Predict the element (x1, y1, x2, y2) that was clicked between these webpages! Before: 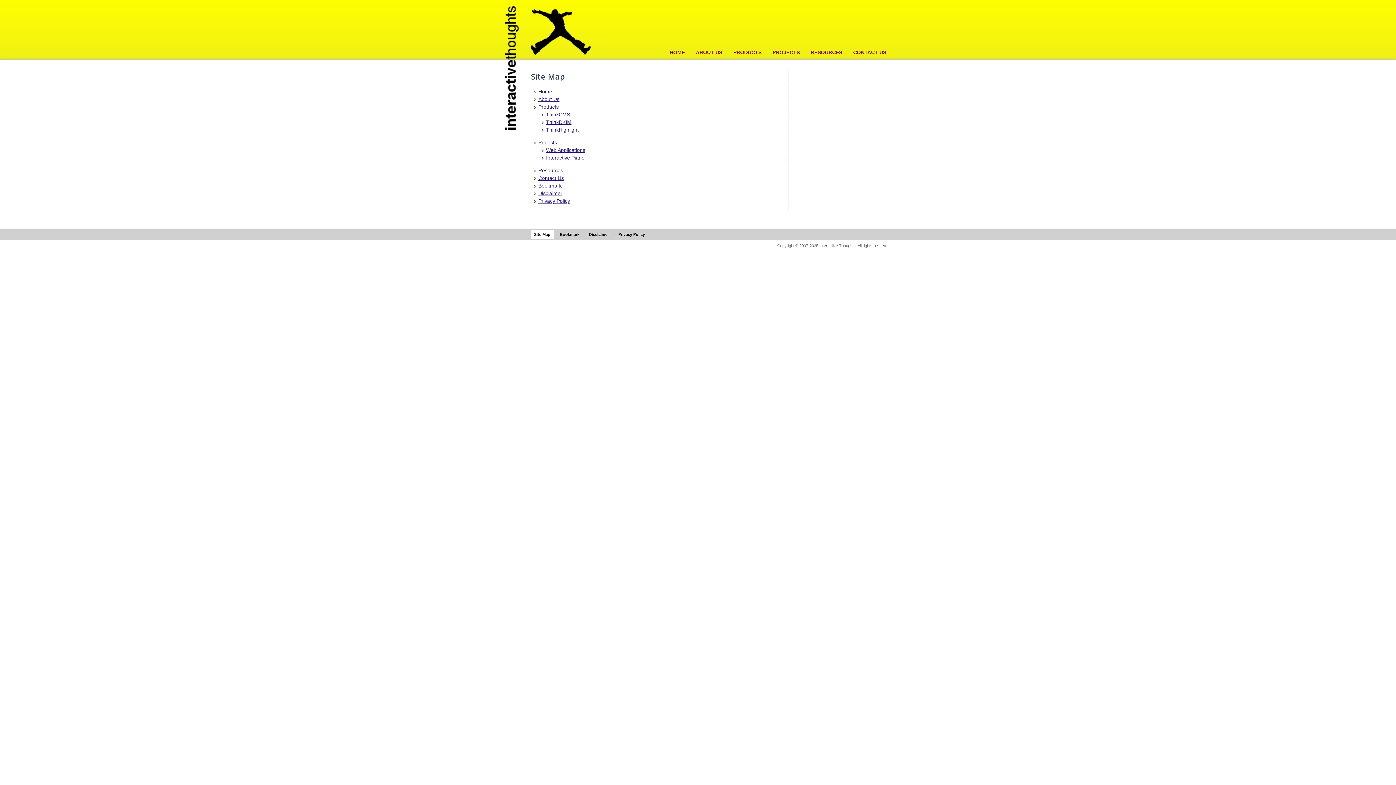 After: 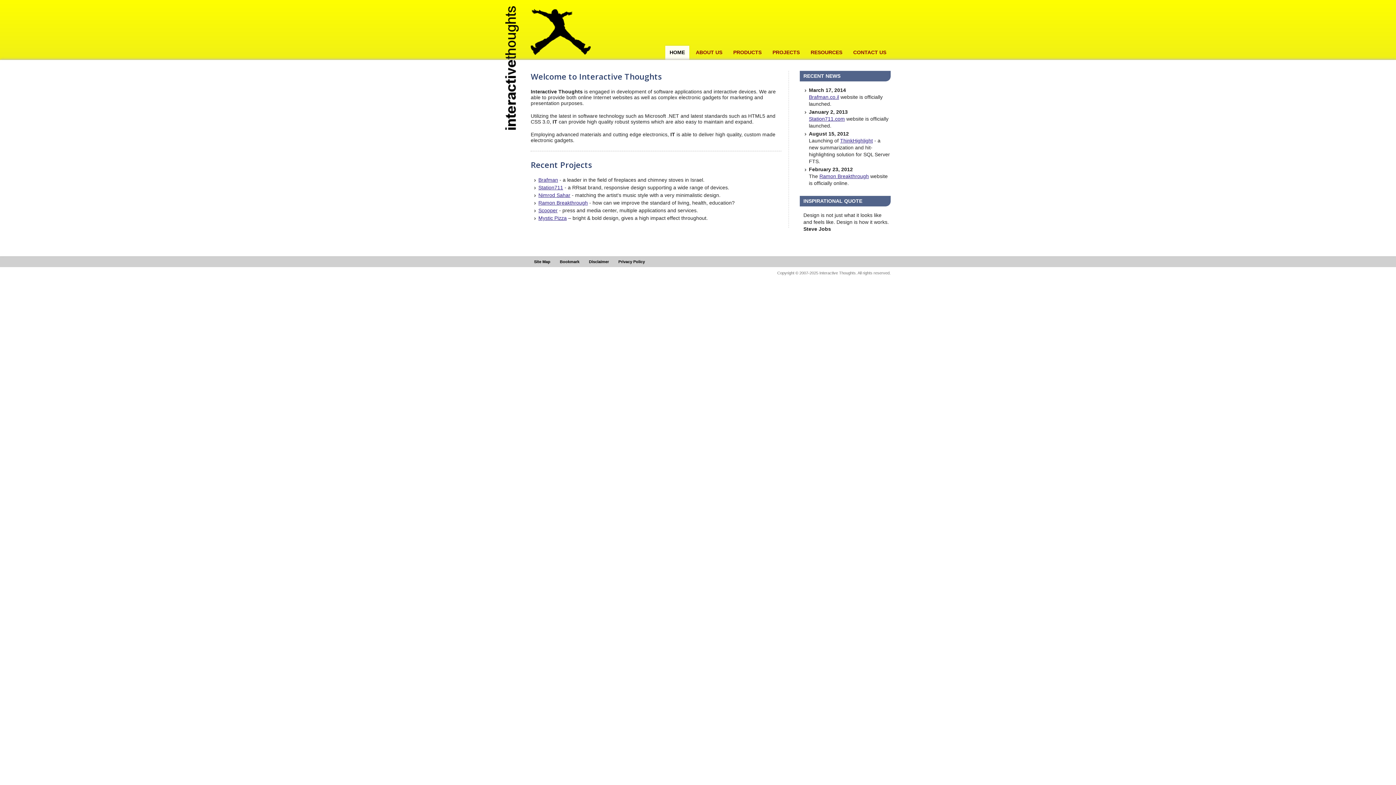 Action: bbox: (538, 88, 552, 94) label: Home